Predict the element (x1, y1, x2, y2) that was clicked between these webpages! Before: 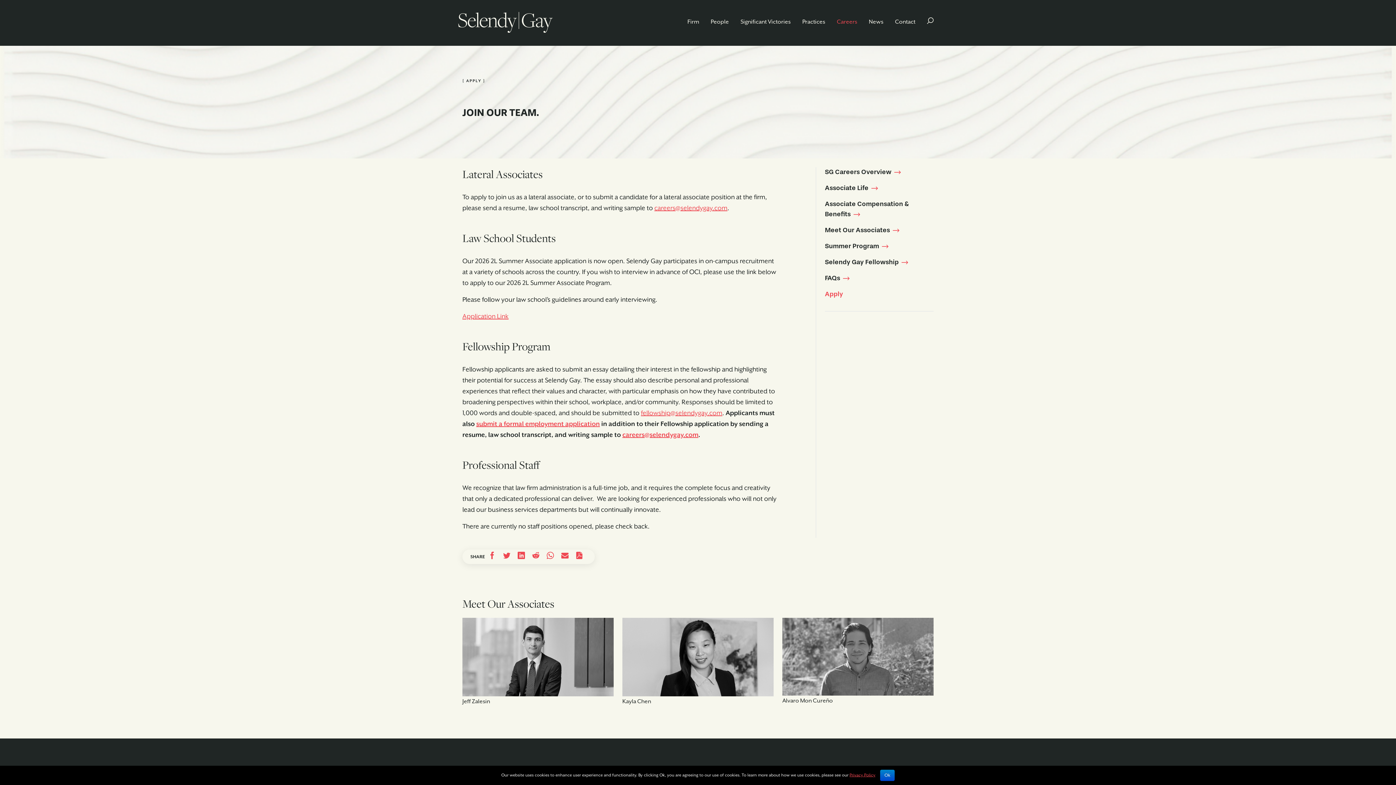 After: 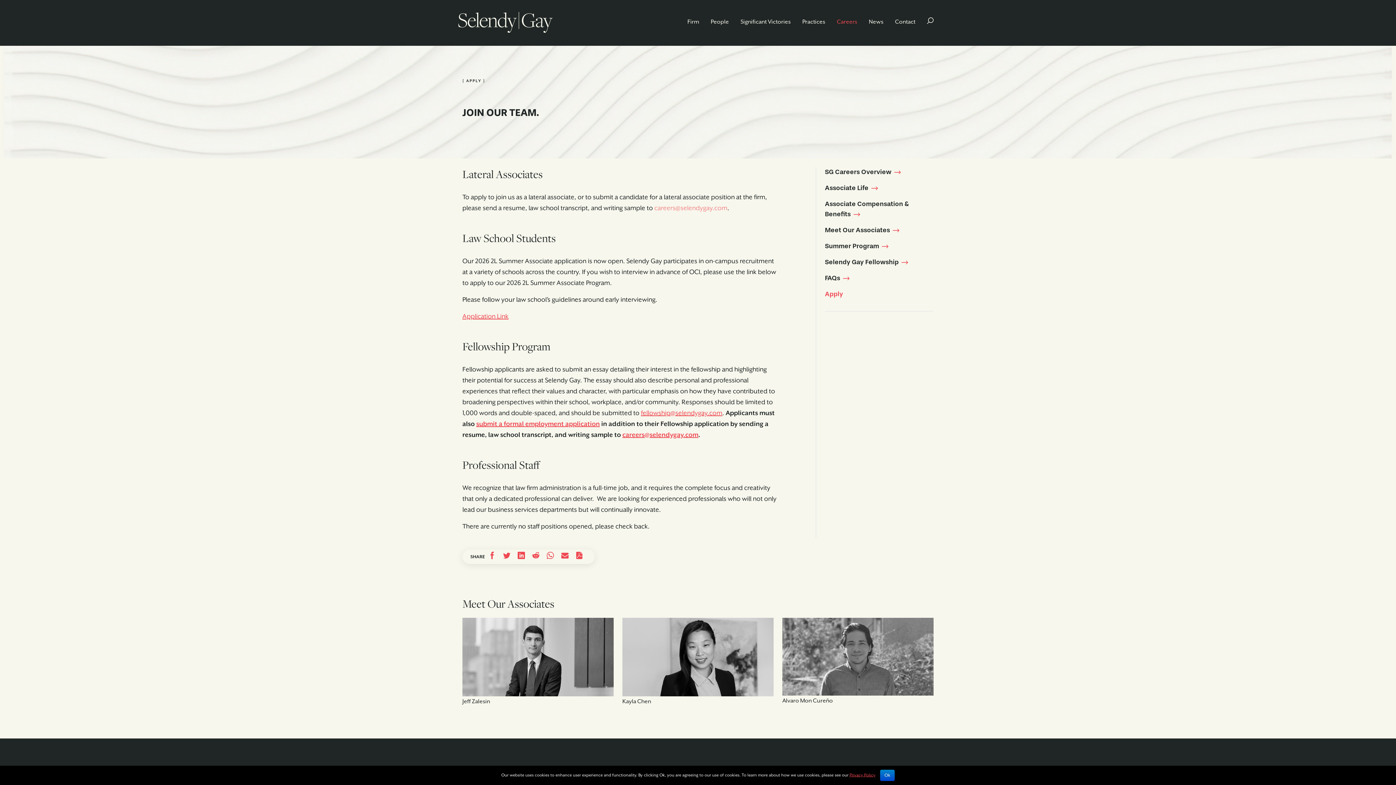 Action: label: careers@selendygay.com bbox: (654, 204, 727, 212)